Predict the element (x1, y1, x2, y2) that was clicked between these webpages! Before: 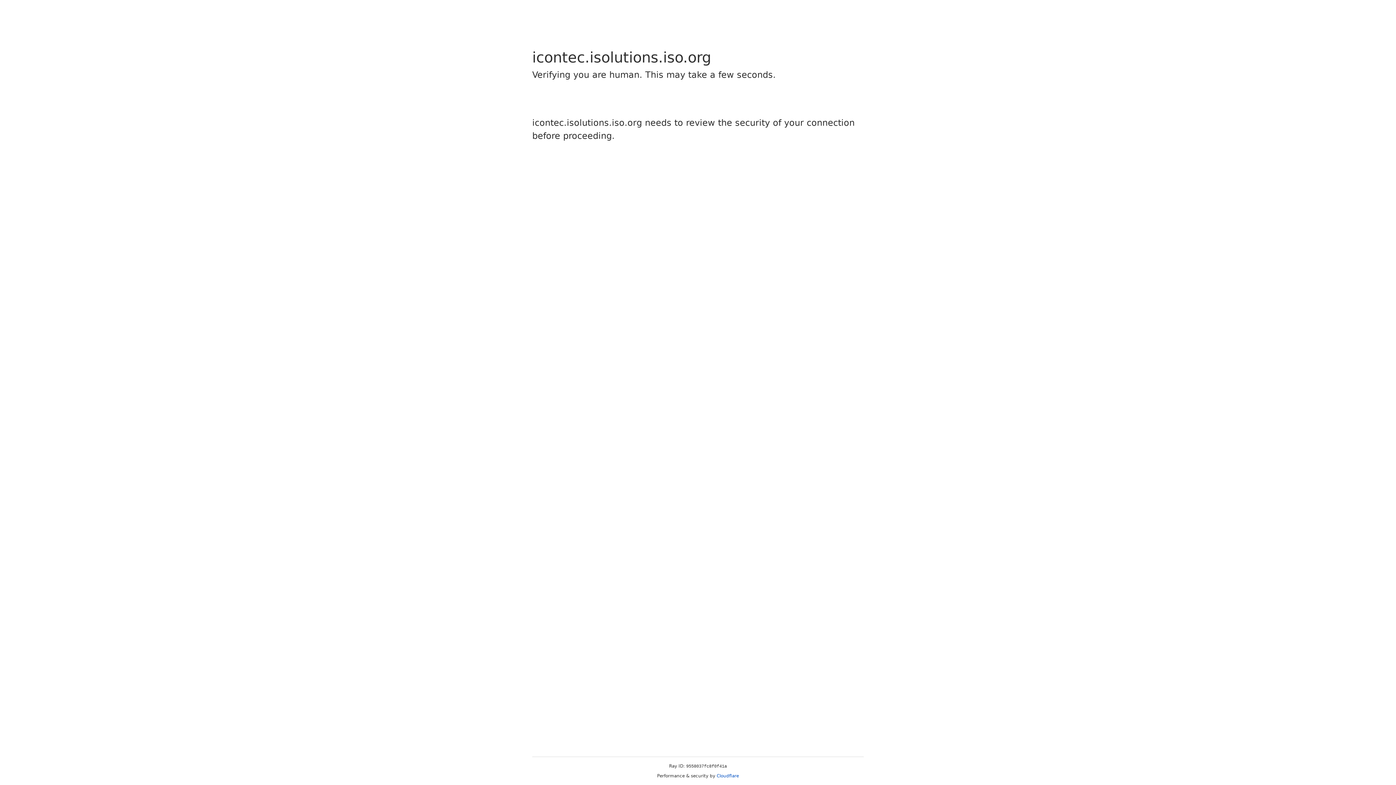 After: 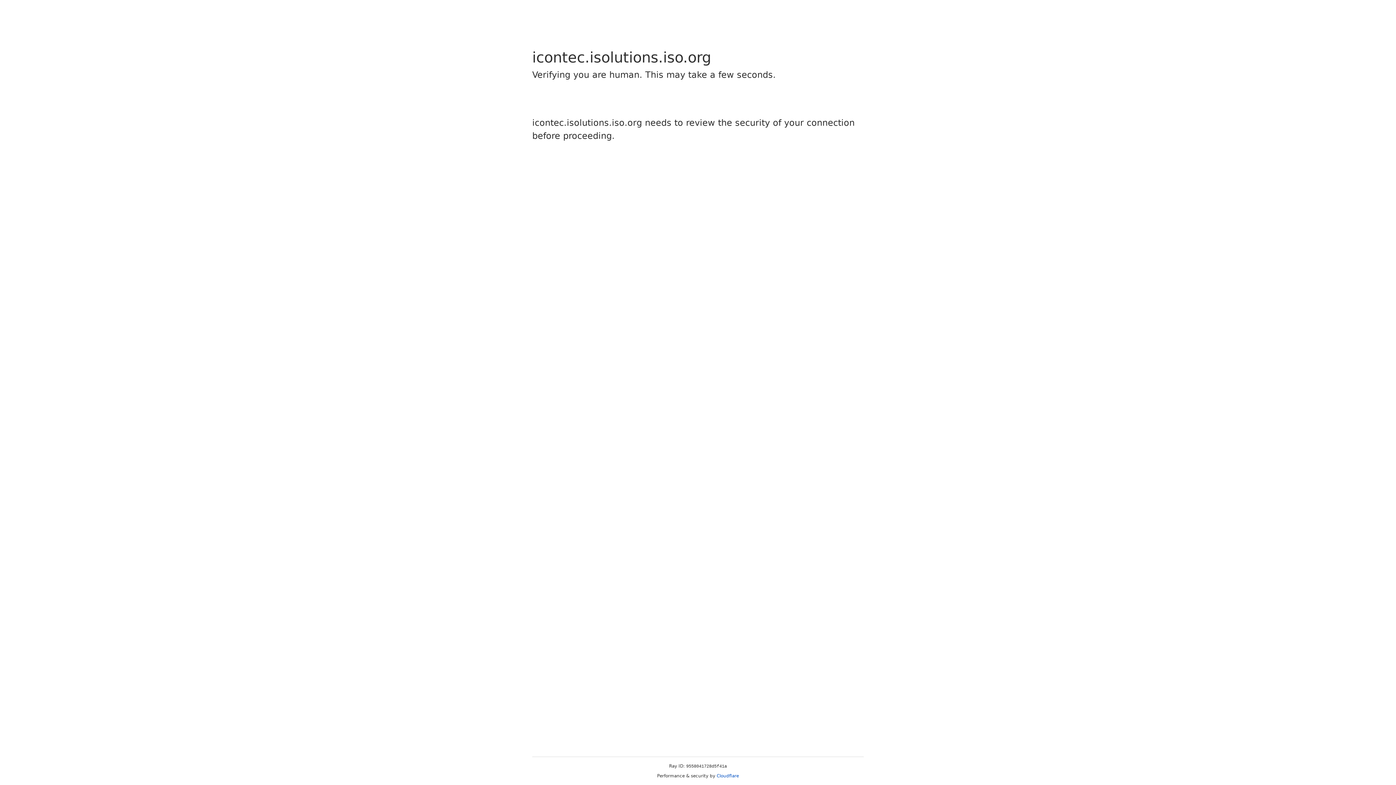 Action: bbox: (716, 773, 739, 778) label: Cloudflare